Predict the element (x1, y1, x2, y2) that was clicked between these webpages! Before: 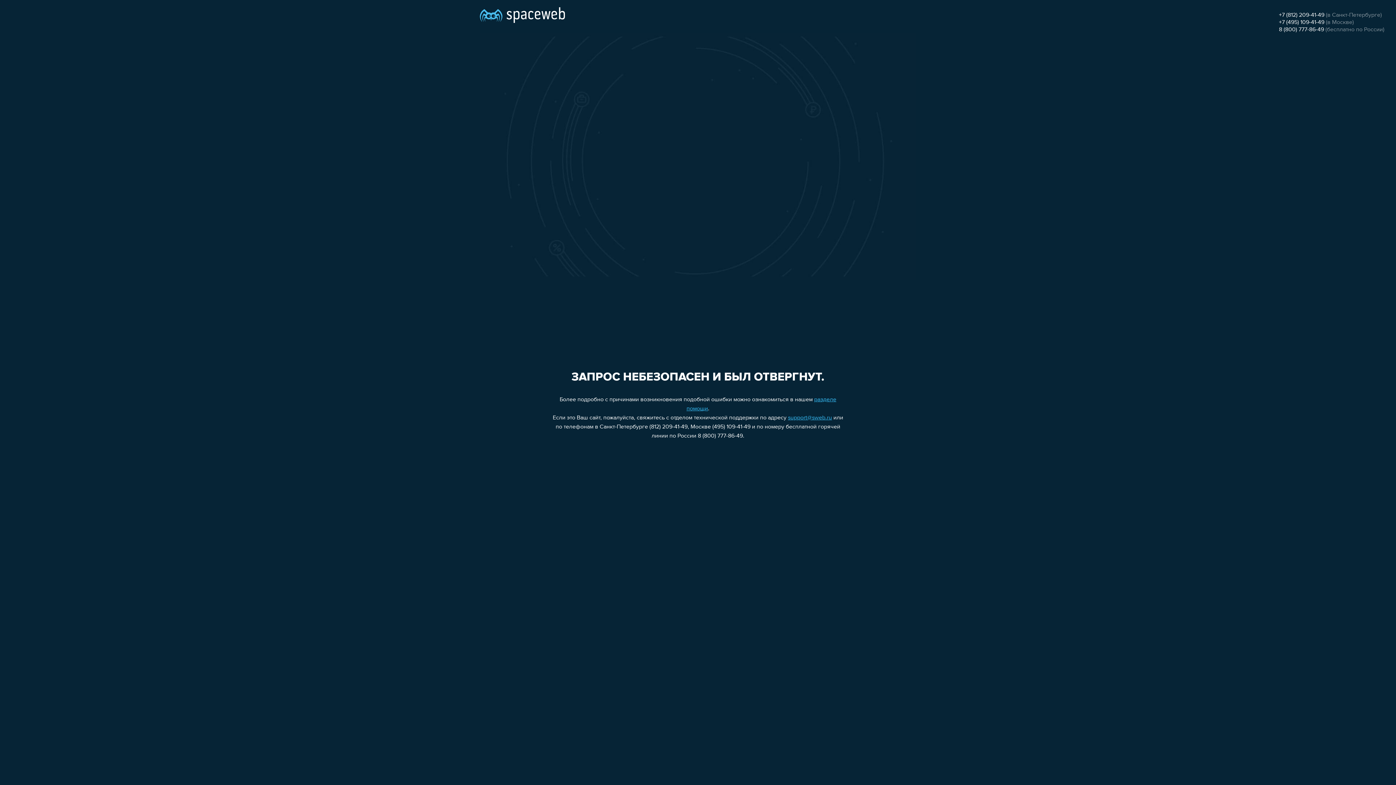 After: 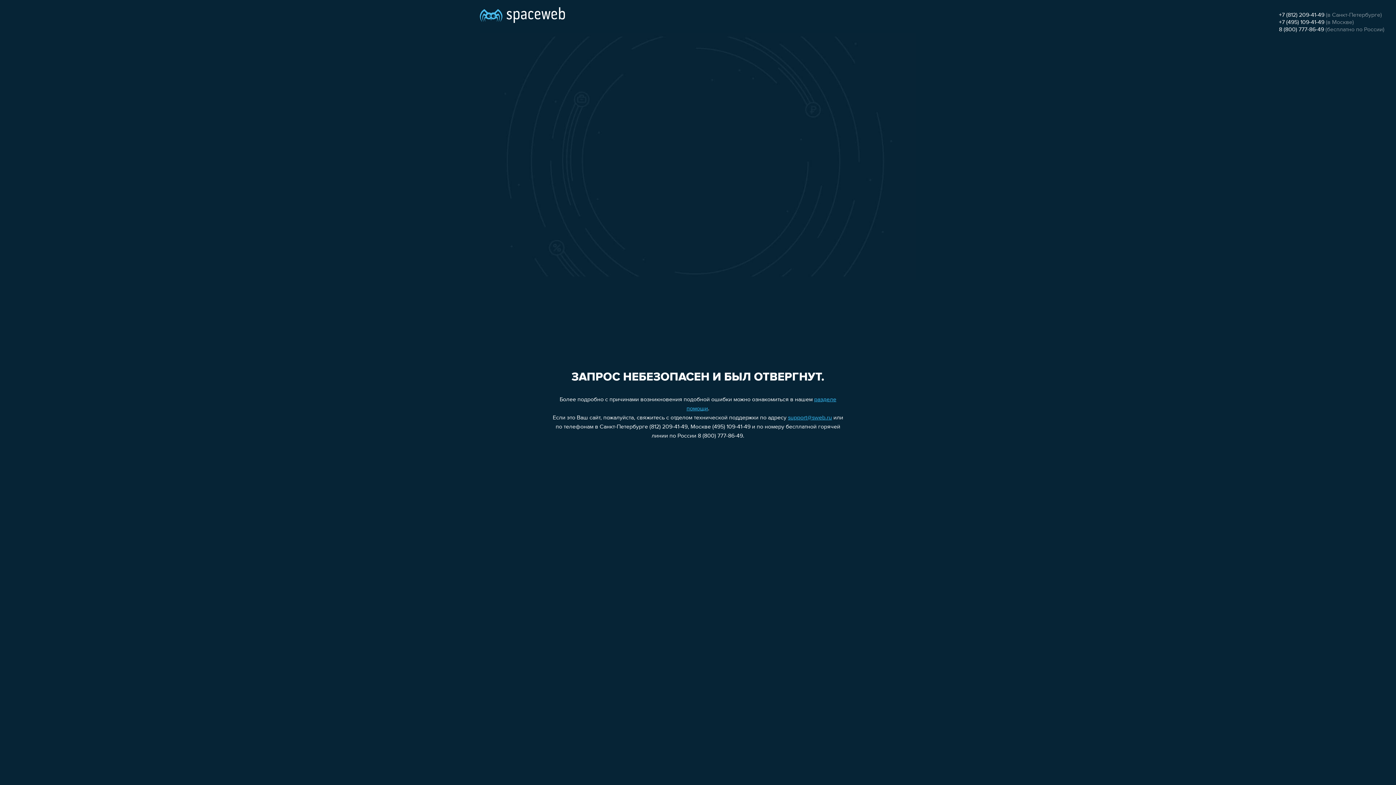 Action: bbox: (1279, 12, 1324, 18) label: +7 (812) 209-41-49